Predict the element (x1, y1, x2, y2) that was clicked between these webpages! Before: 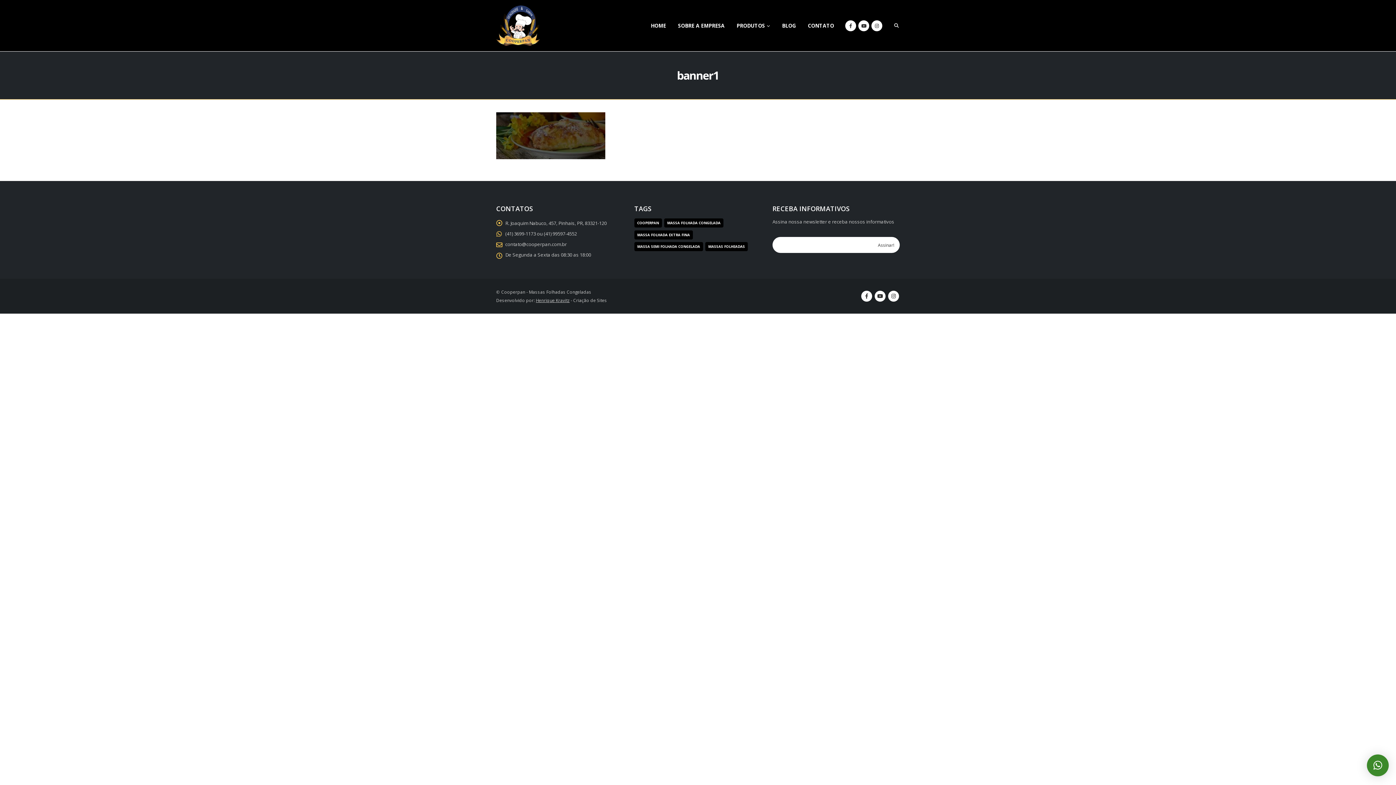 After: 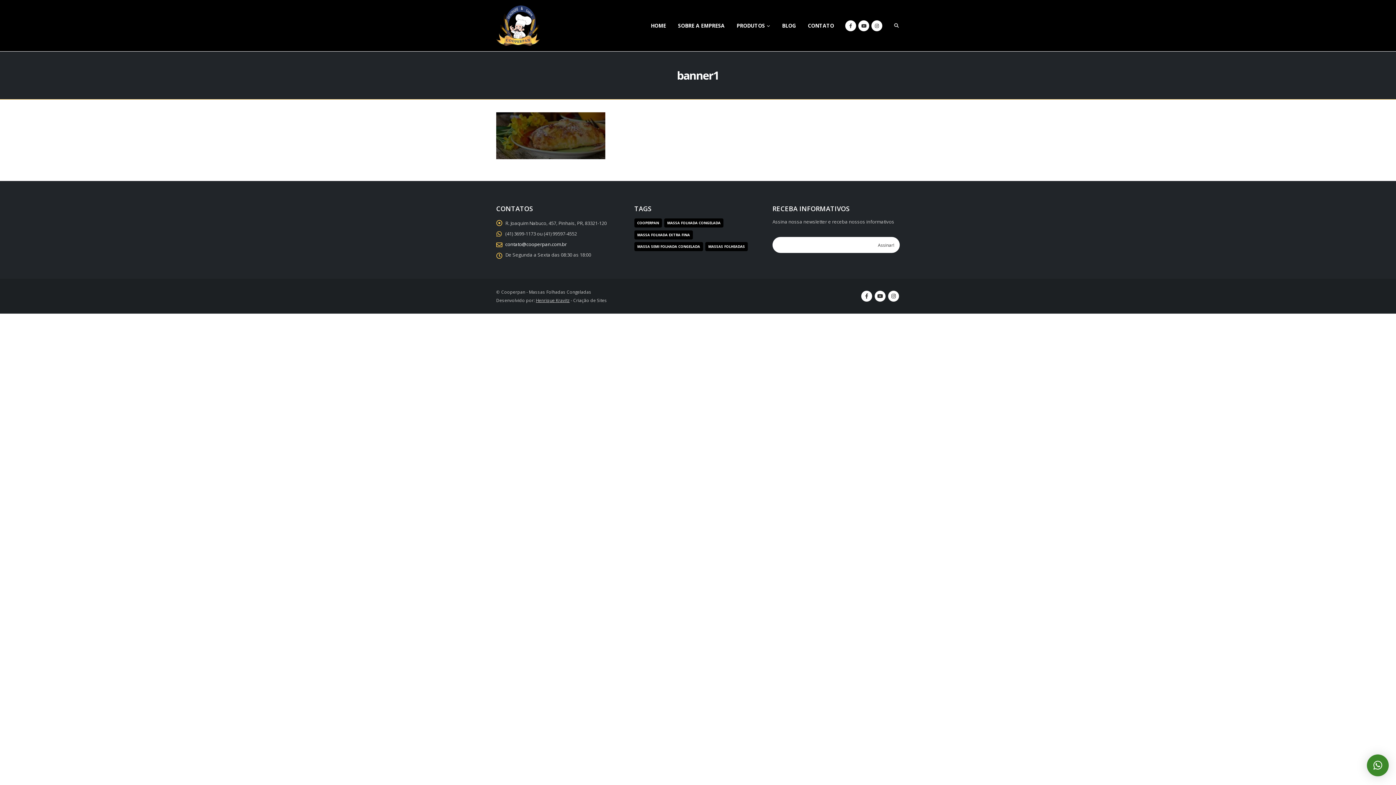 Action: label: contato@cooperpan.com.br bbox: (505, 241, 566, 247)